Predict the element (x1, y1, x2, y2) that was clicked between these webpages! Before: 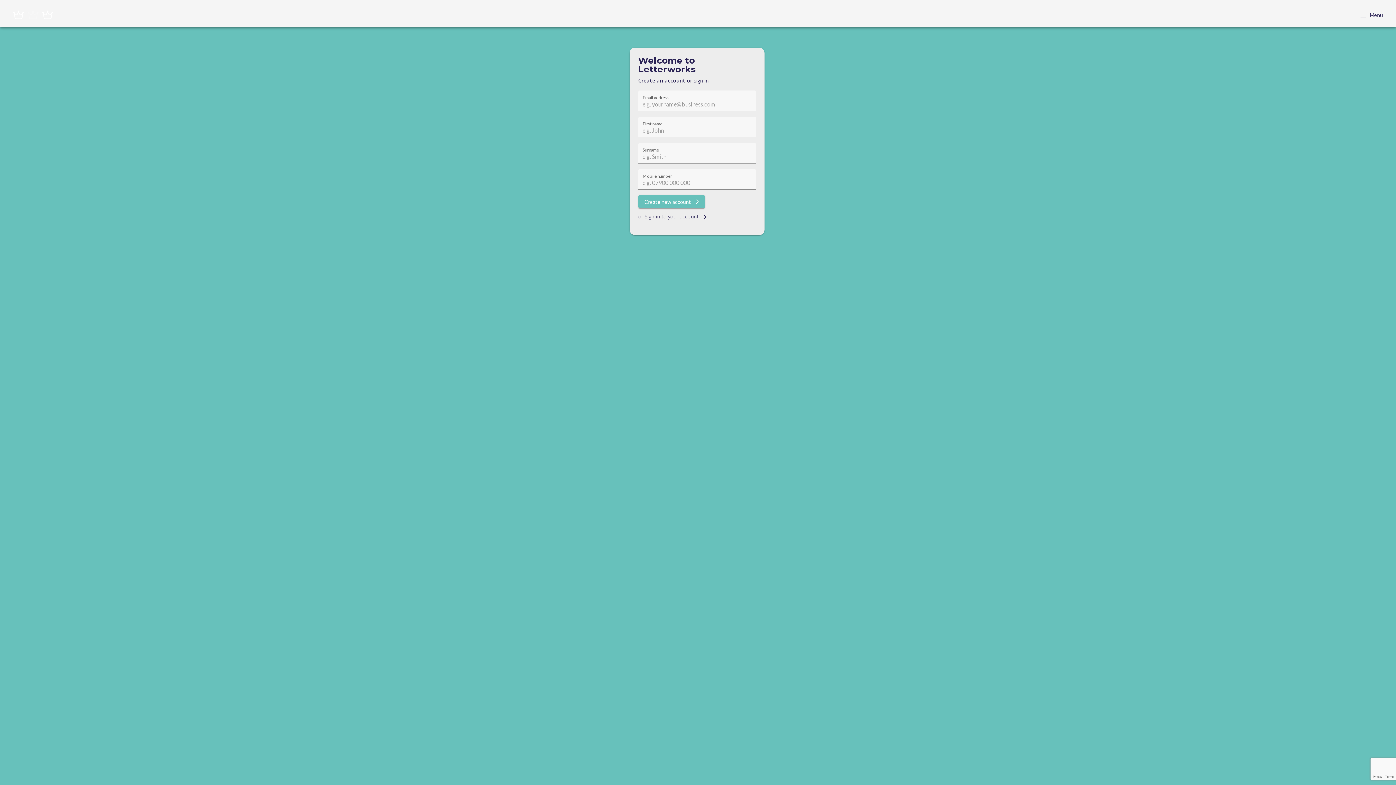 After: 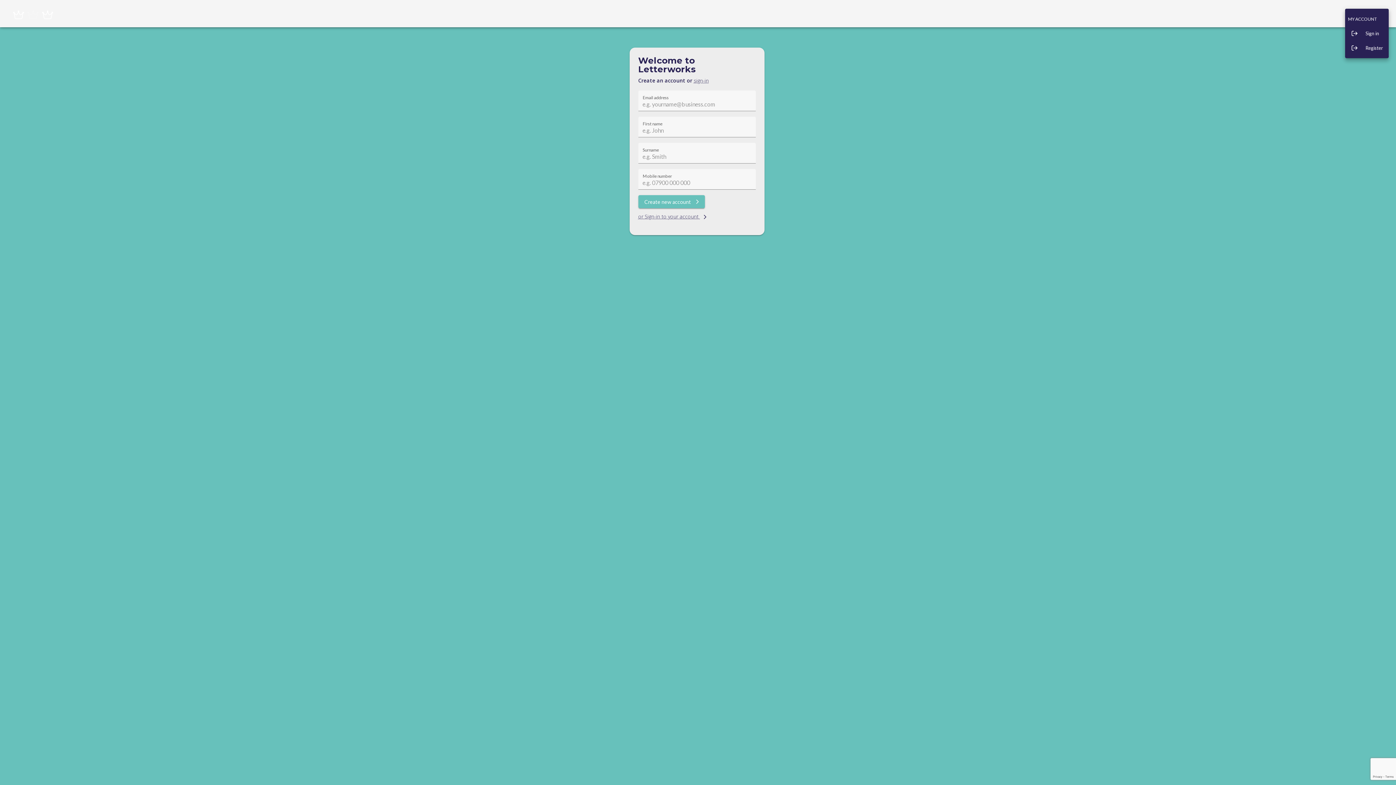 Action: bbox: (1355, 8, 1389, 21) label: Menu